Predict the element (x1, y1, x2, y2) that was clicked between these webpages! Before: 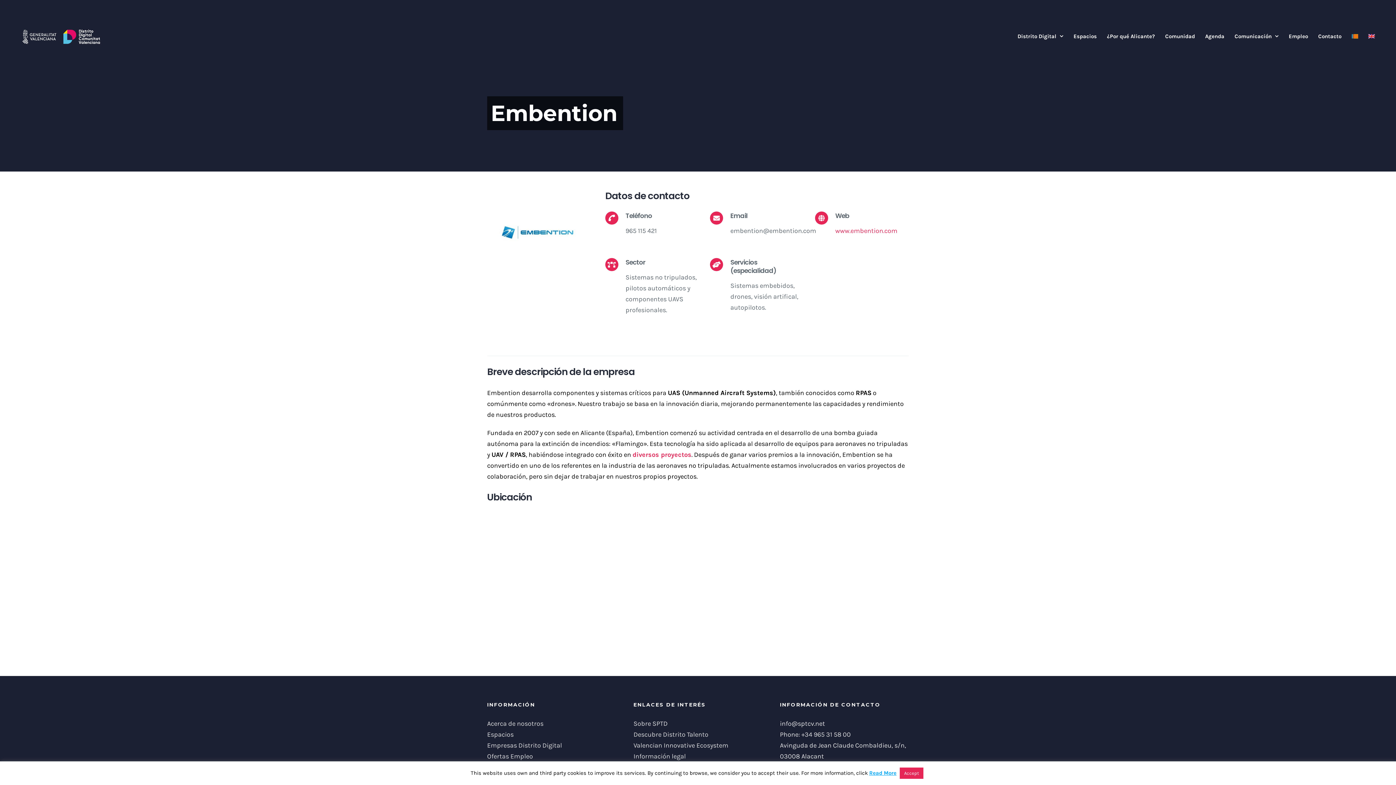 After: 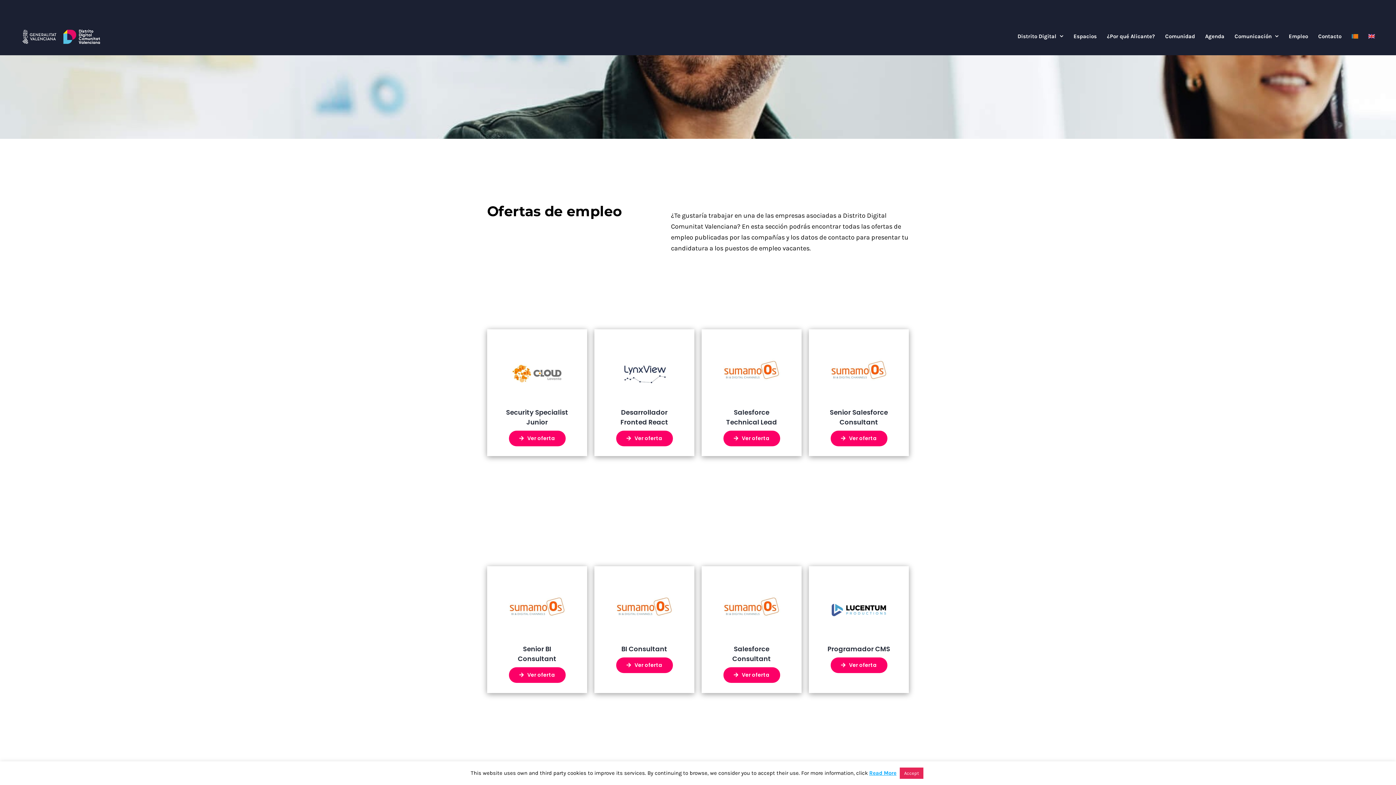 Action: bbox: (1289, 18, 1308, 54) label: Empleo